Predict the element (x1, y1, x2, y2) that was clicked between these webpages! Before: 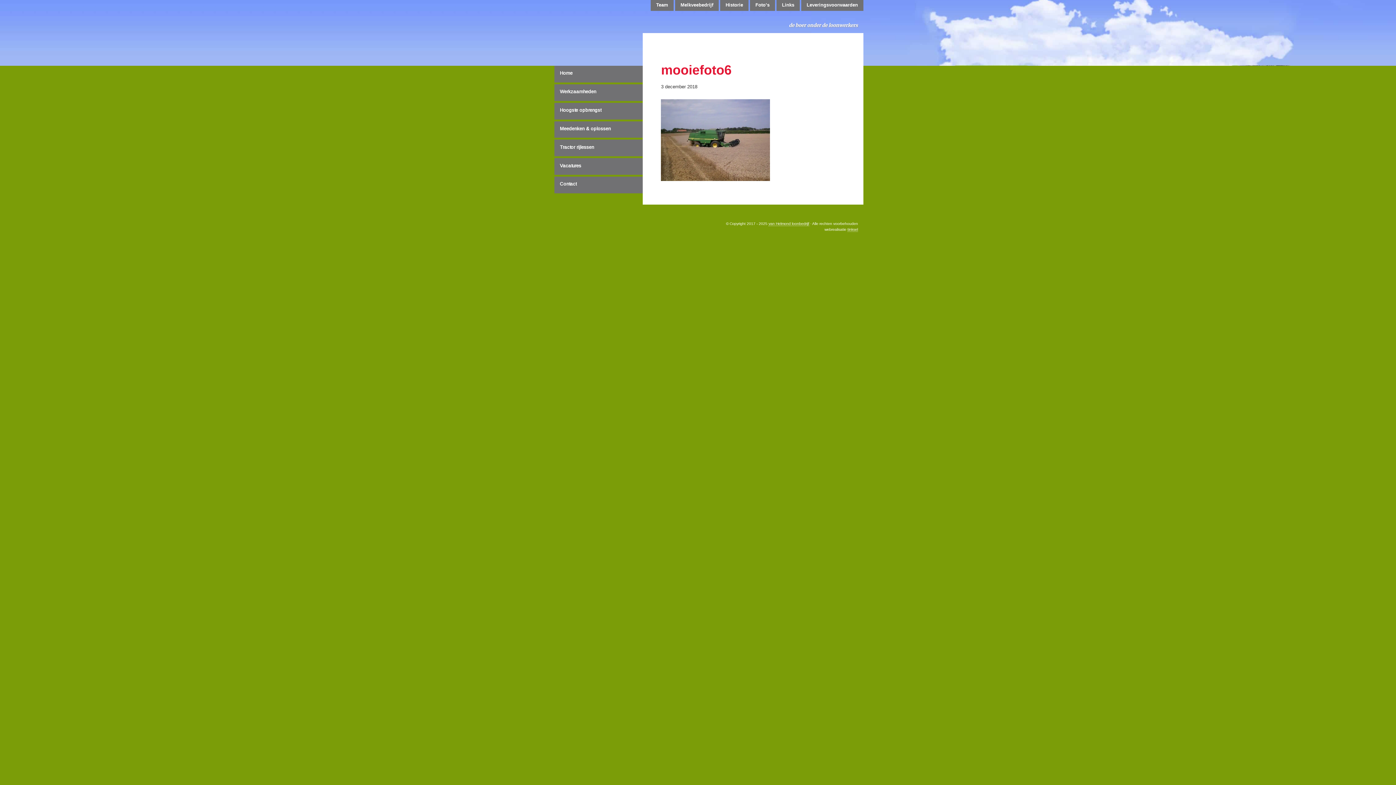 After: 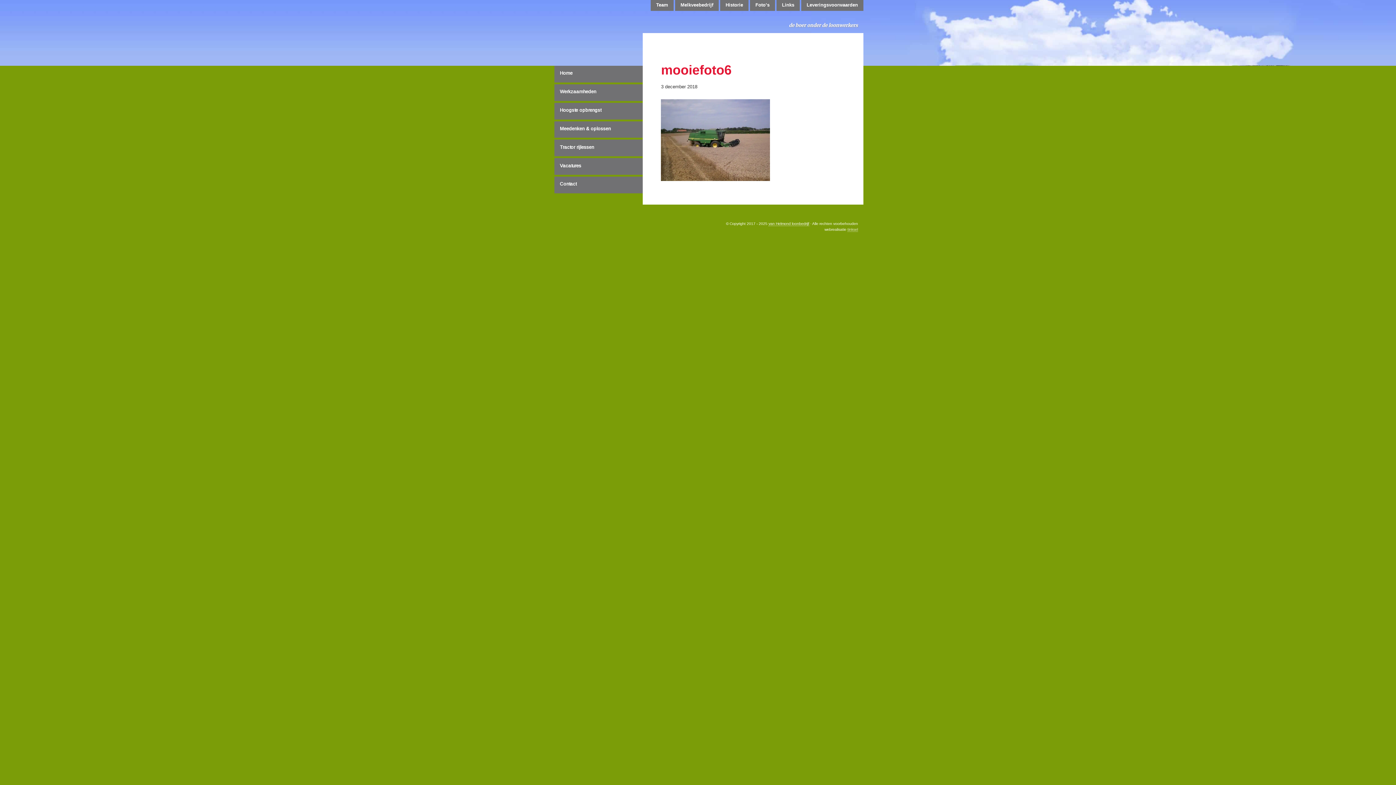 Action: bbox: (847, 227, 858, 232) label: tinksel